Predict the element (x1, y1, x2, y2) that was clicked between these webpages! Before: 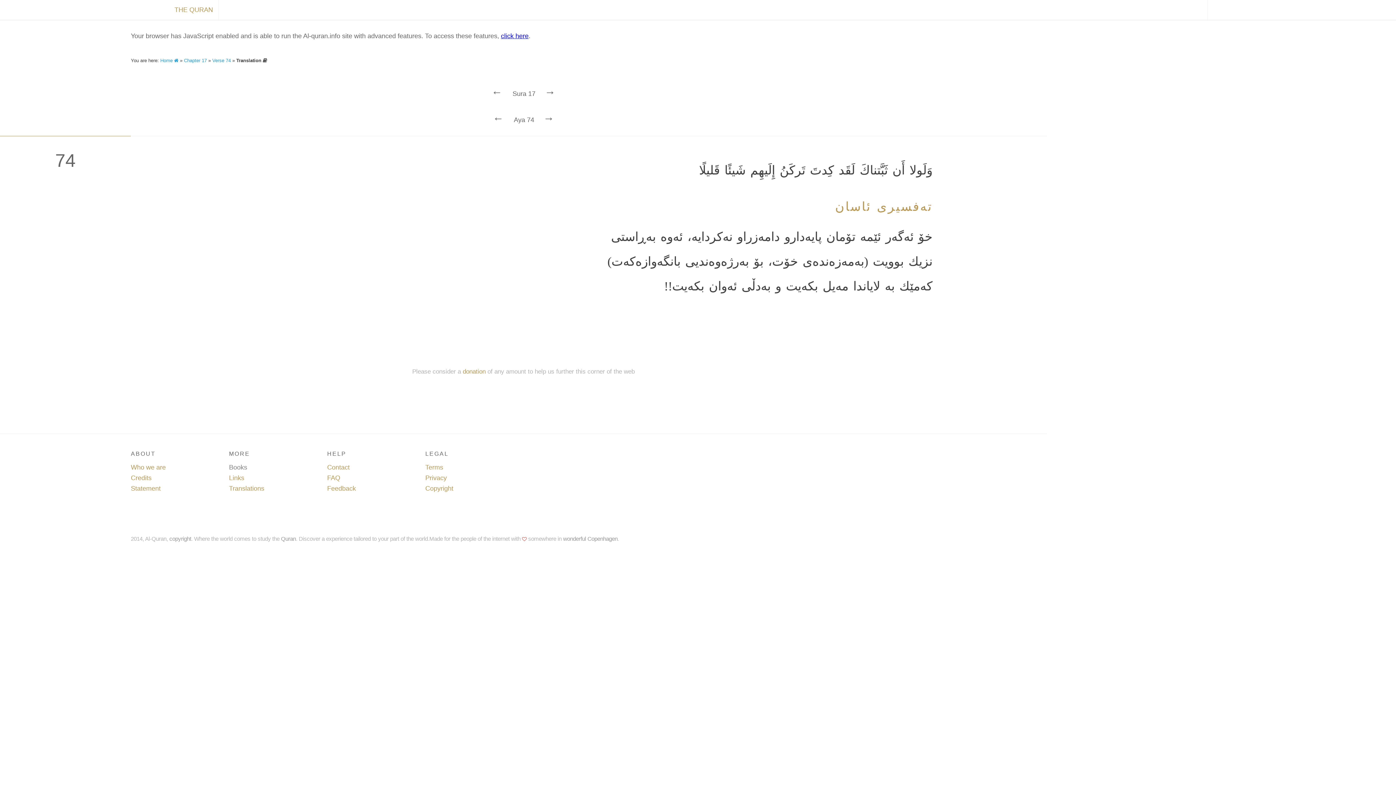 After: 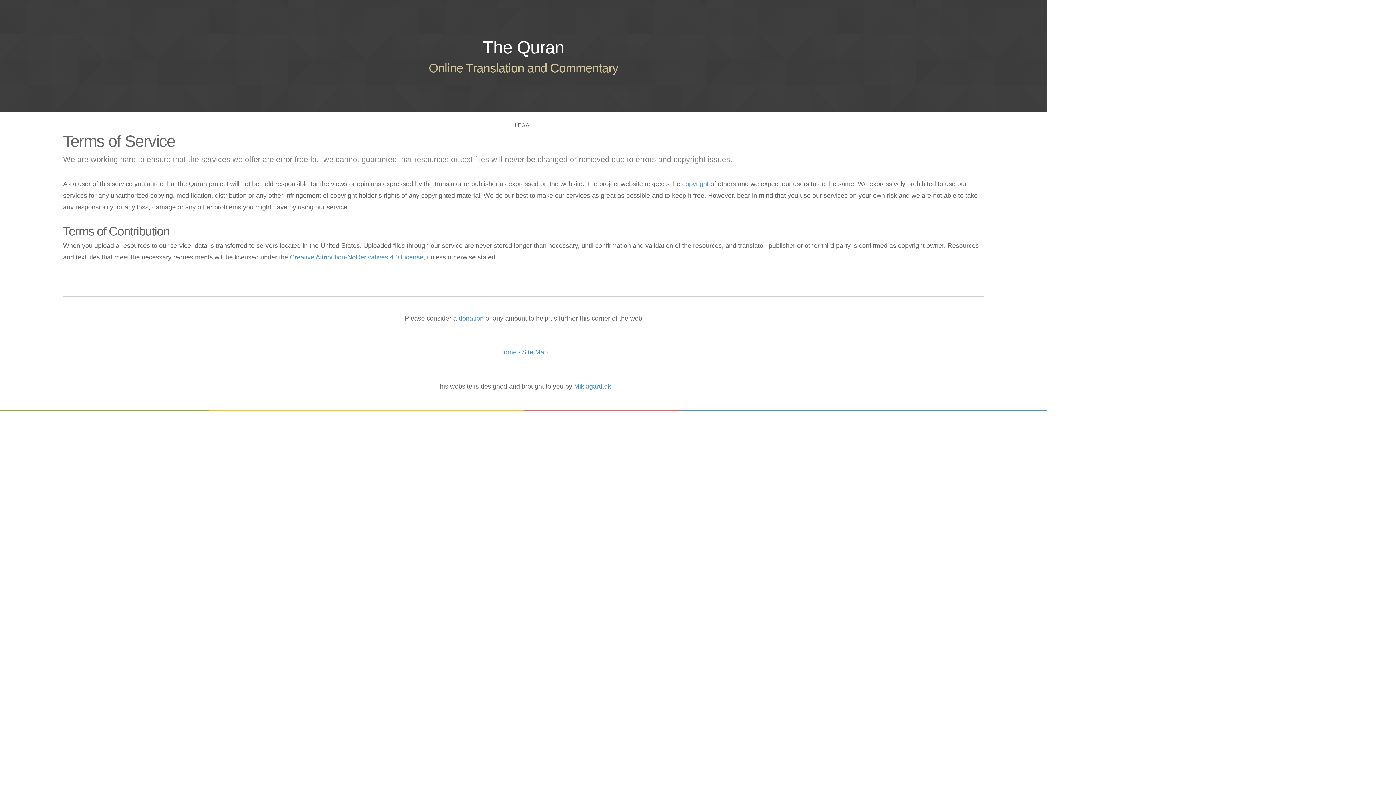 Action: label: Terms bbox: (425, 463, 443, 471)